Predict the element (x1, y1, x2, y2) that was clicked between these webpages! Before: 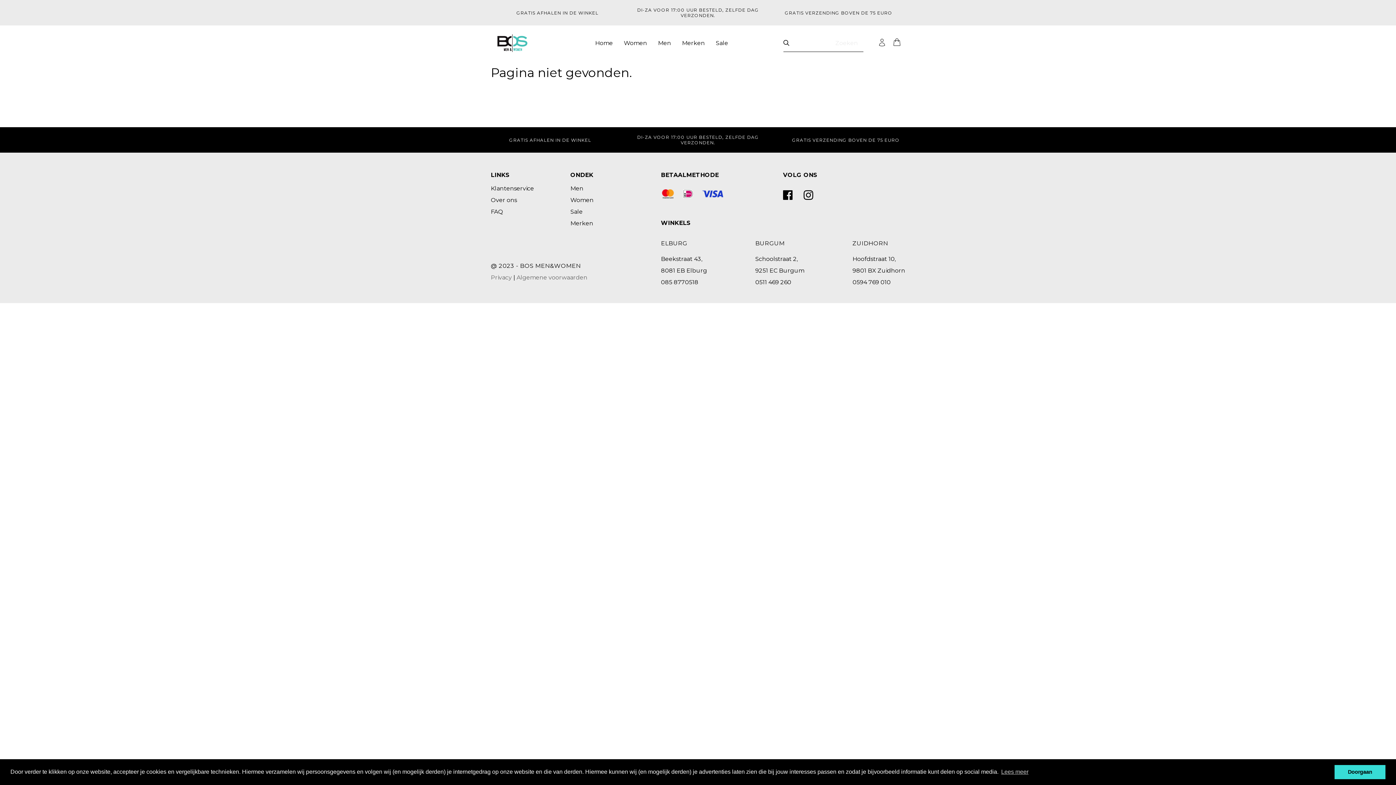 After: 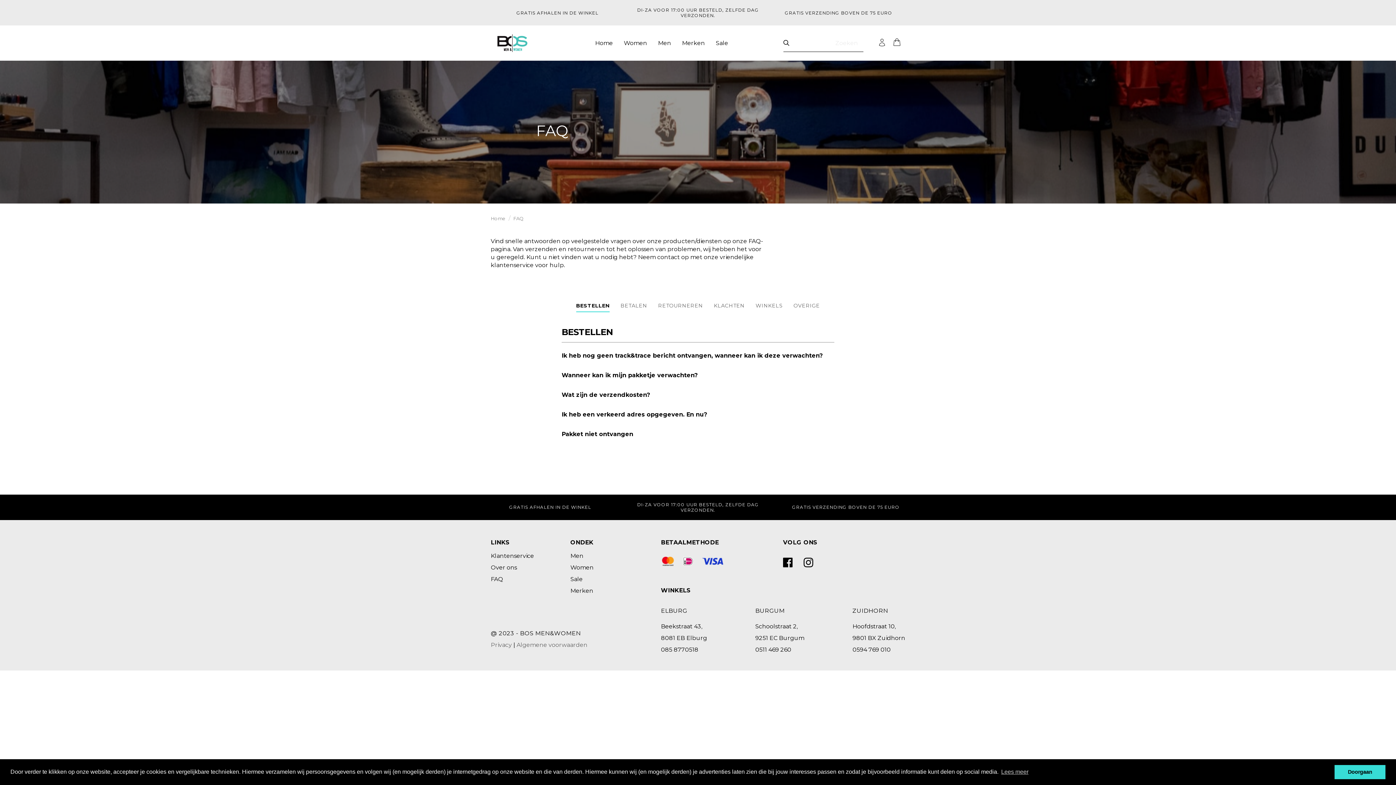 Action: bbox: (490, 208, 503, 215) label: FAQ